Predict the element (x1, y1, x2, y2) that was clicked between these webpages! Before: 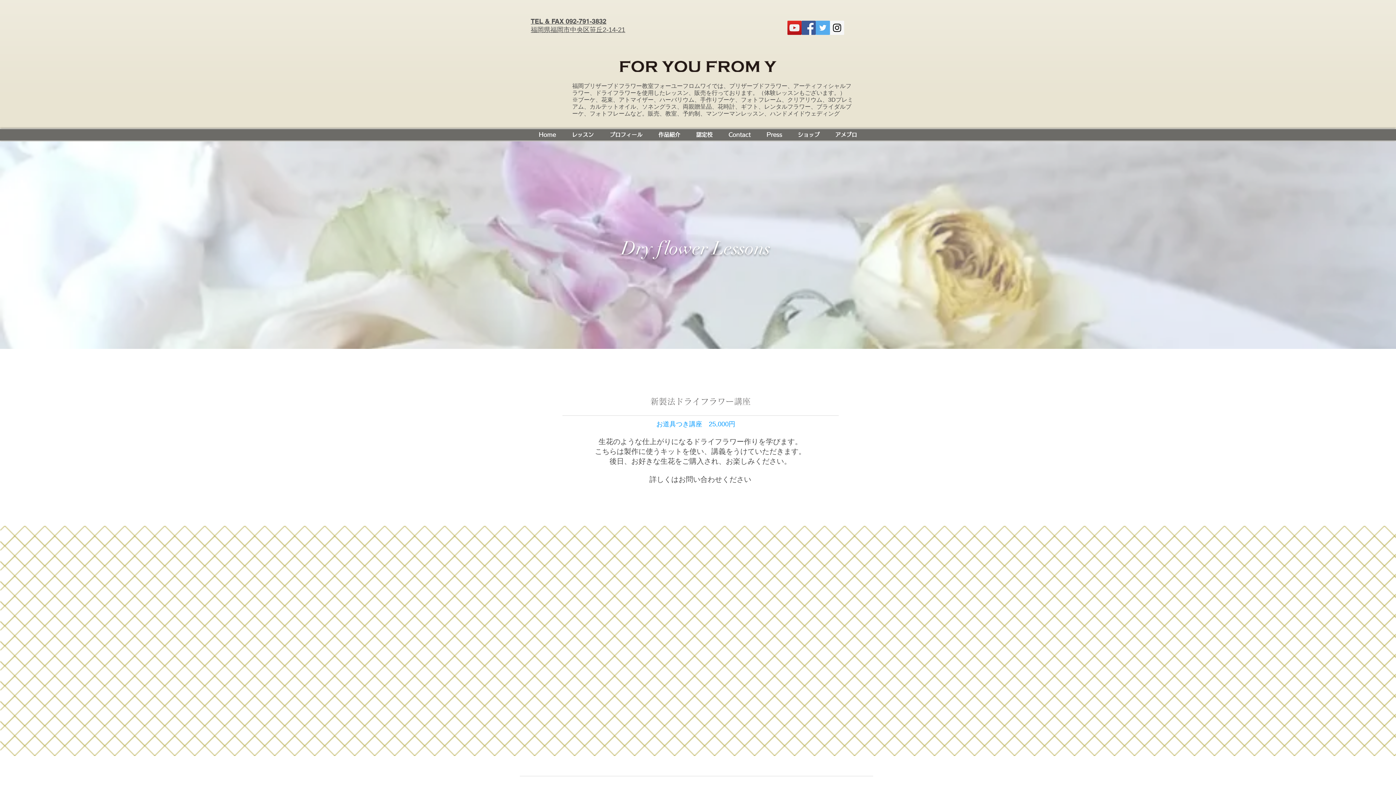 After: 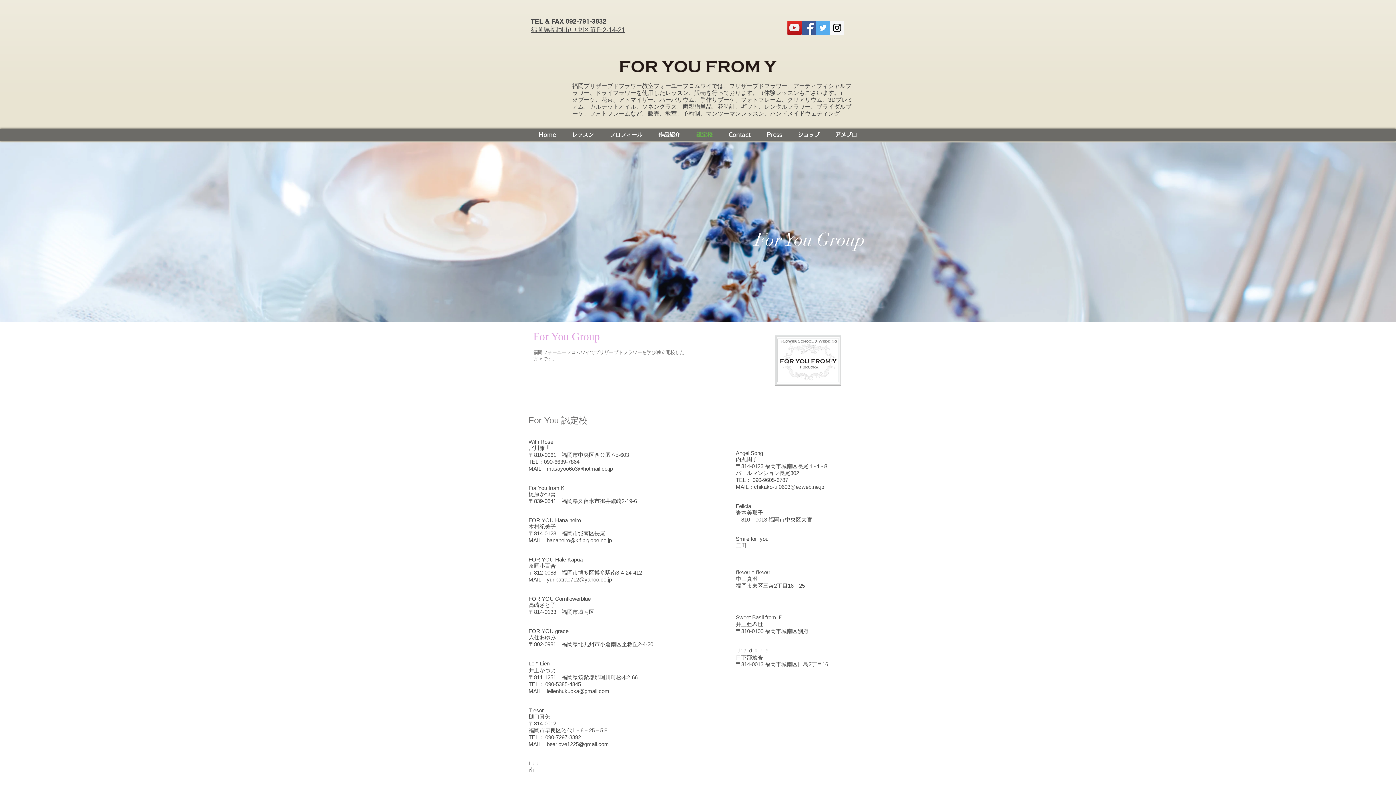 Action: bbox: (688, 127, 720, 142) label: 認定校